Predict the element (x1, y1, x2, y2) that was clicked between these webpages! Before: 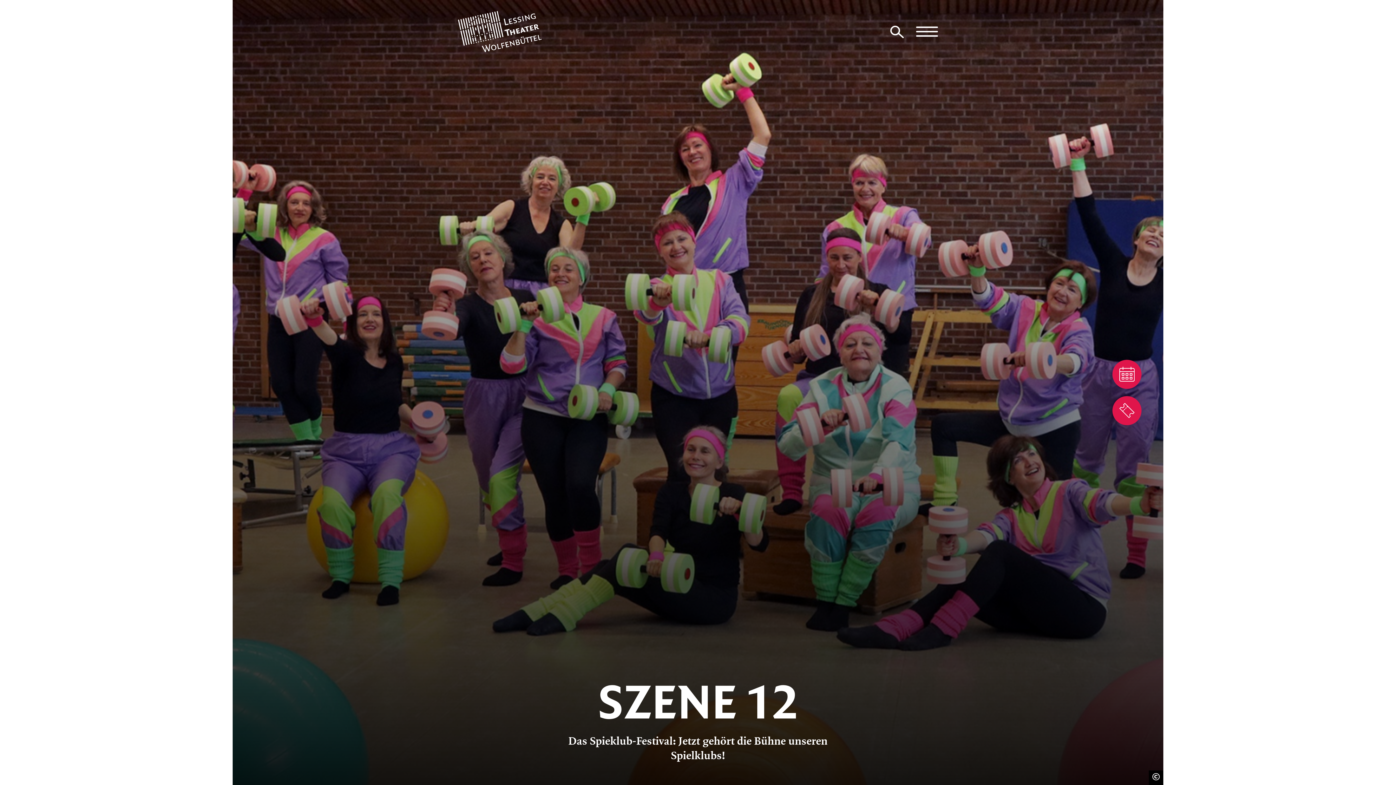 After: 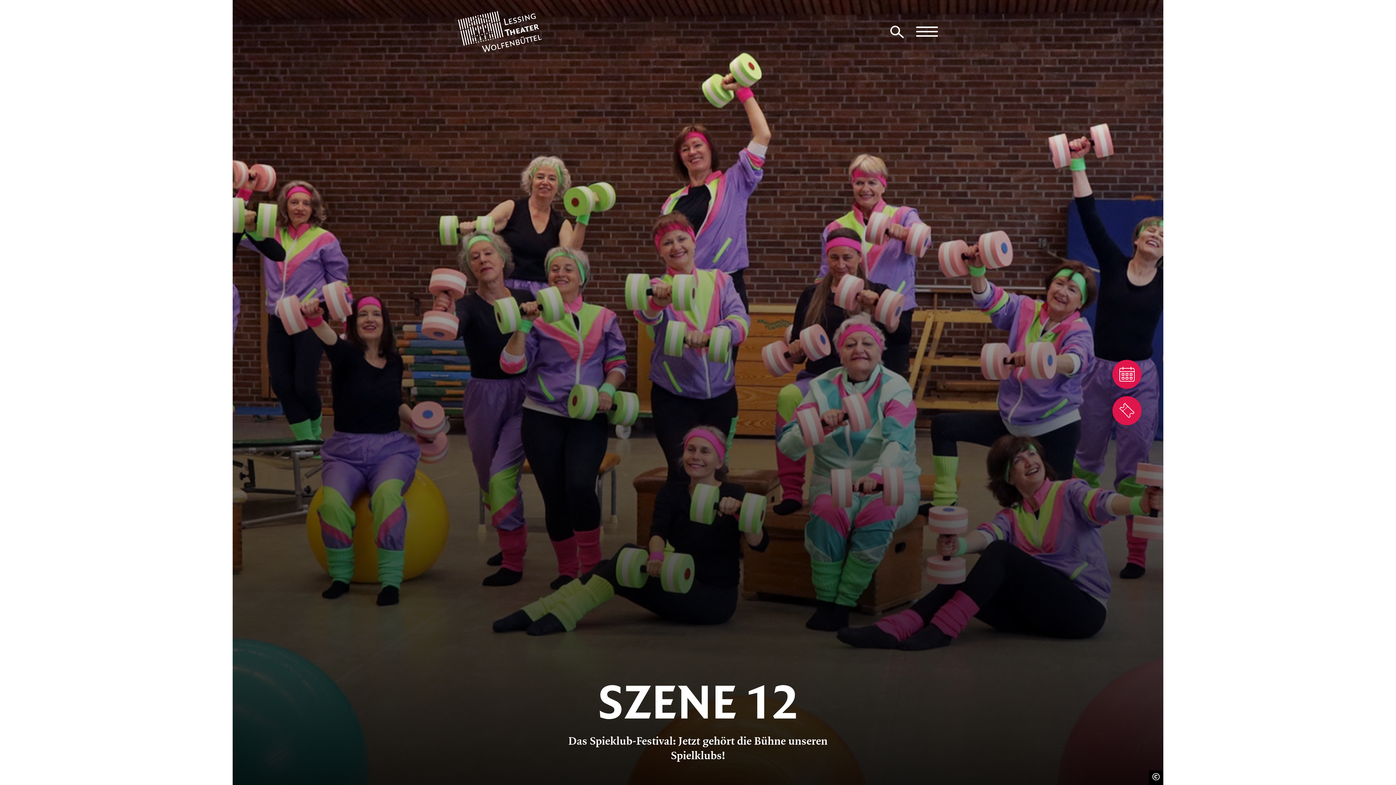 Action: label: Lessing Theater bbox: (458, 10, 541, 52)